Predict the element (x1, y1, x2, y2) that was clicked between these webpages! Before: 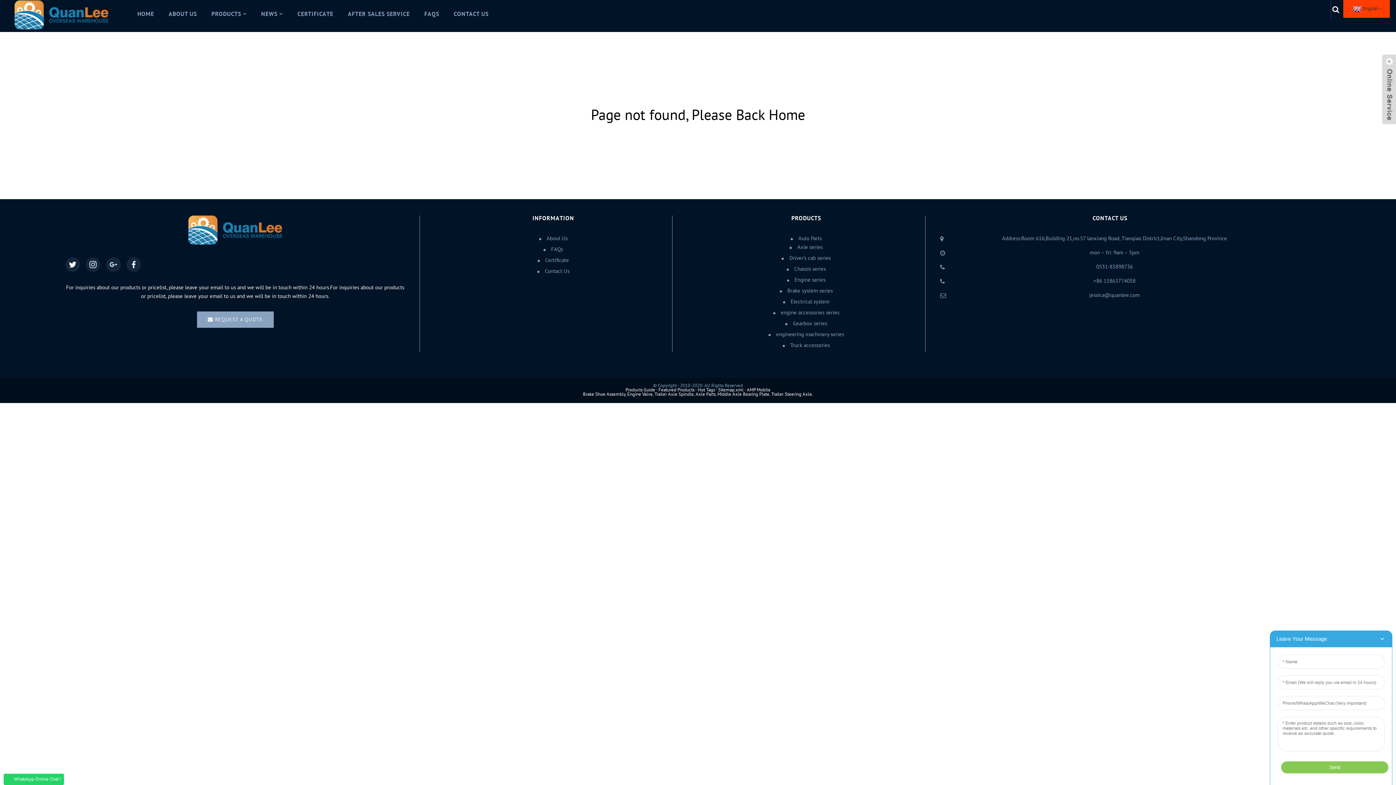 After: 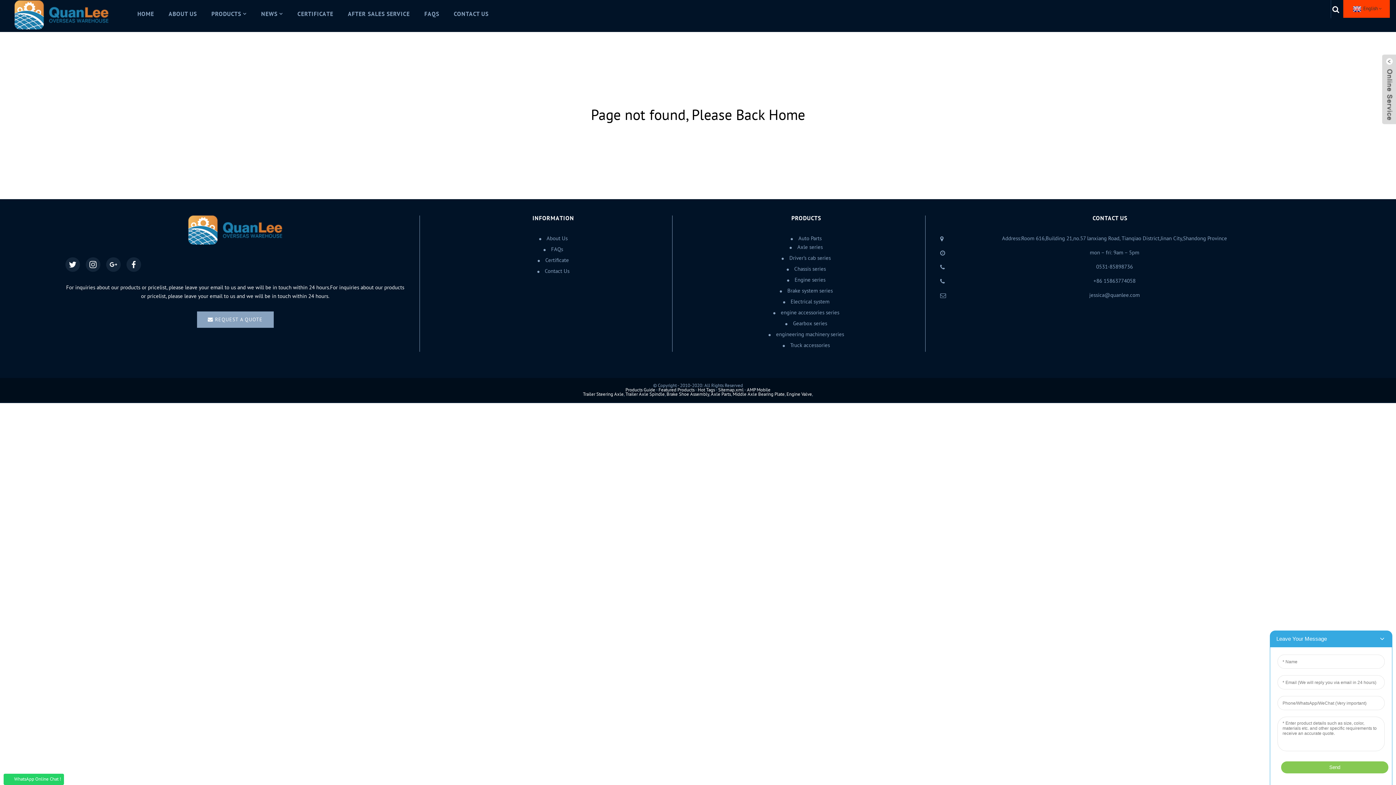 Action: label: Axle Parts bbox: (695, 391, 715, 397)